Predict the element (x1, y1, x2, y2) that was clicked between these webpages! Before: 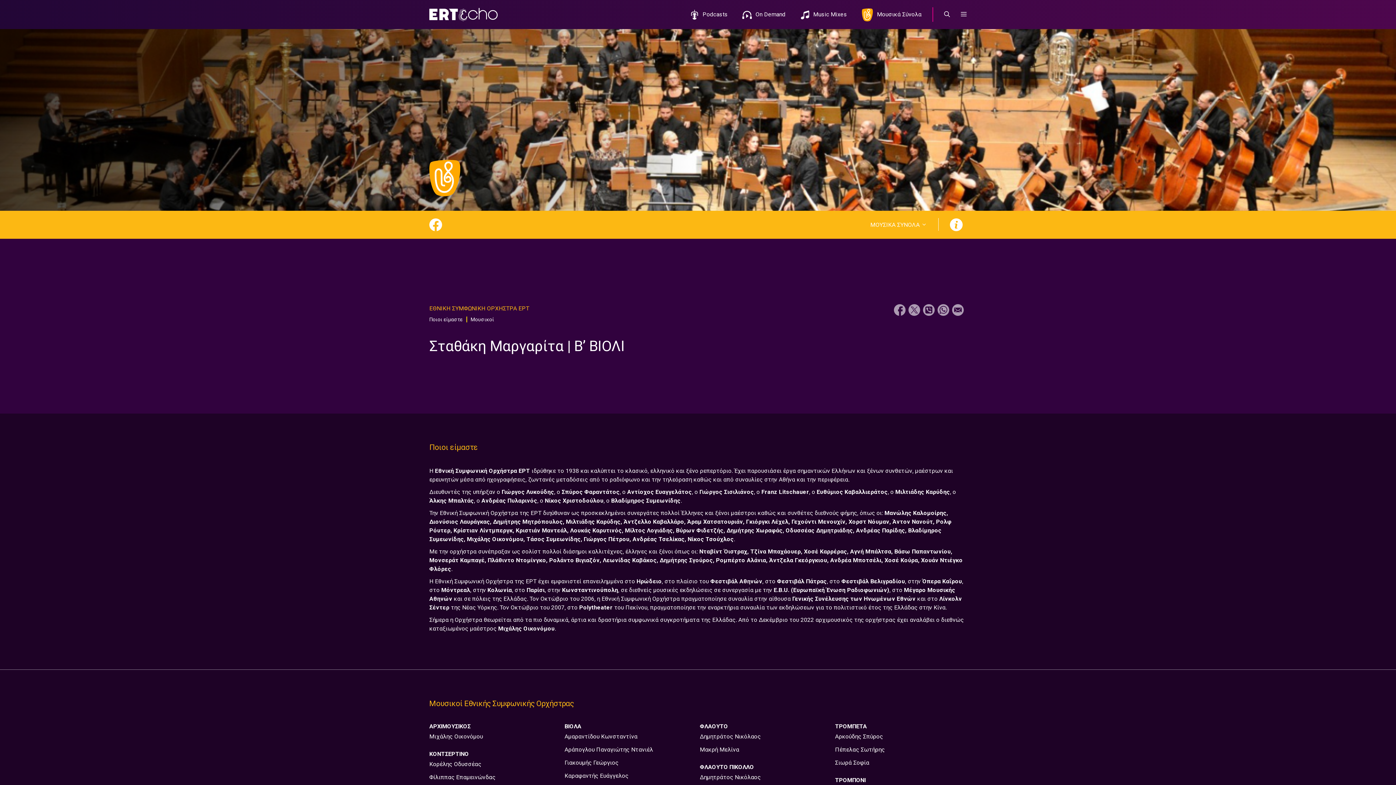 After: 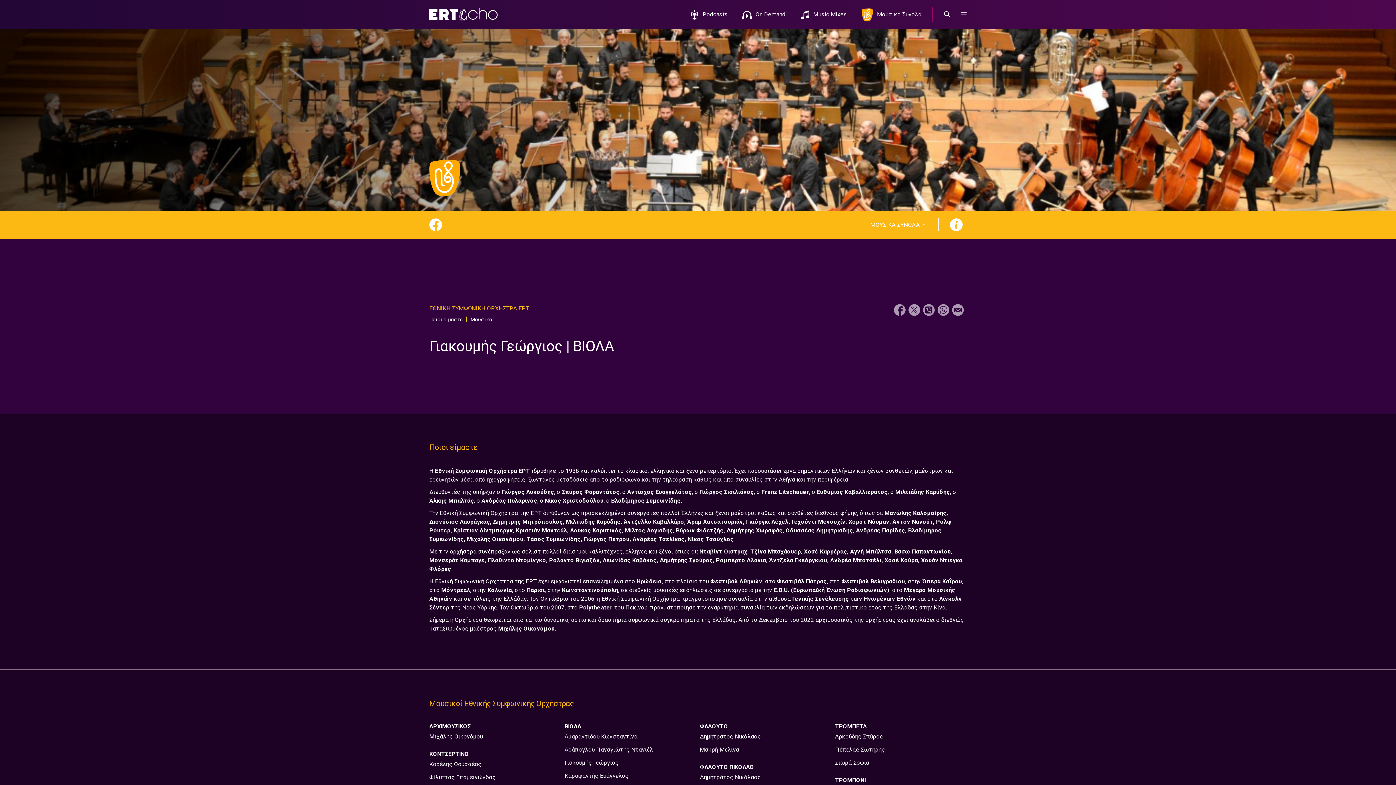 Action: label: Γιακουμής Γεώργιος bbox: (564, 759, 618, 766)